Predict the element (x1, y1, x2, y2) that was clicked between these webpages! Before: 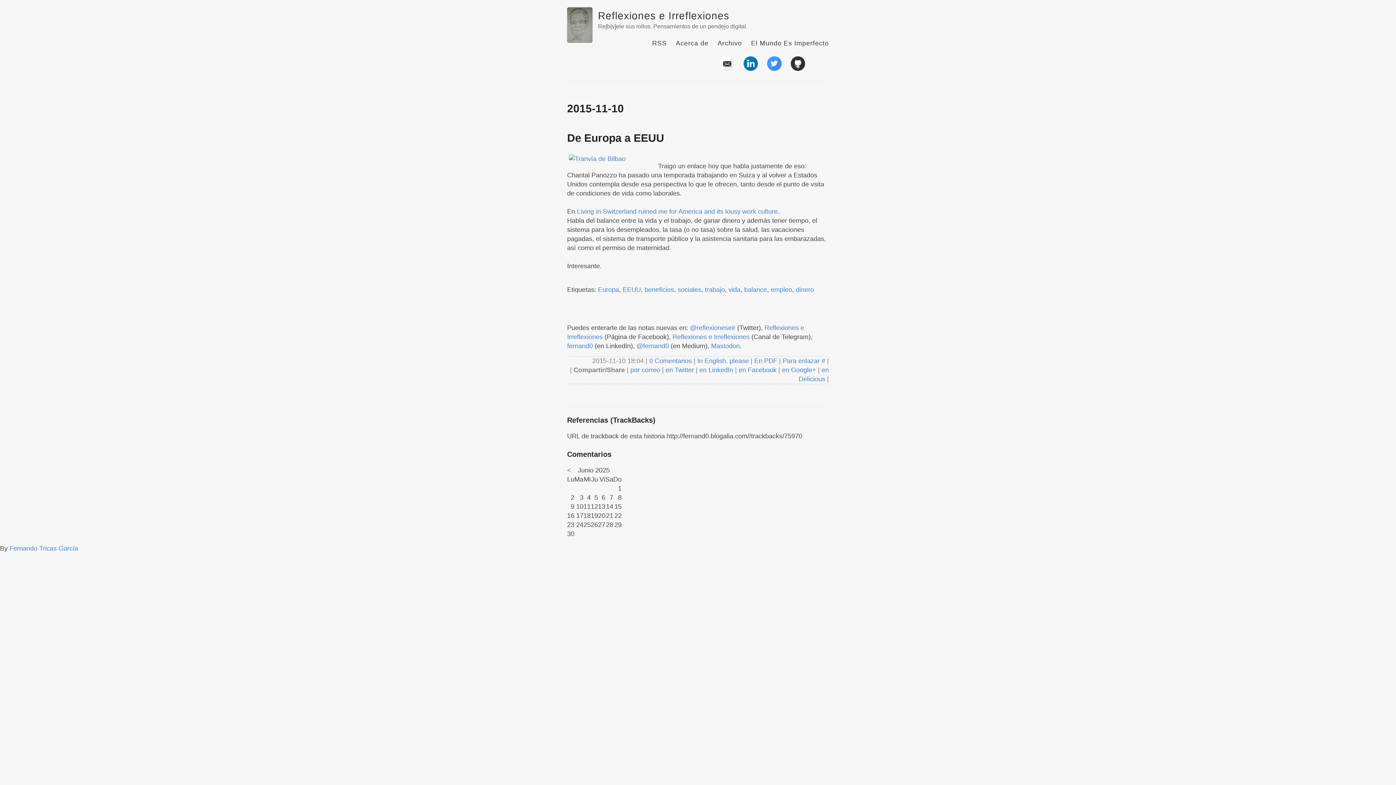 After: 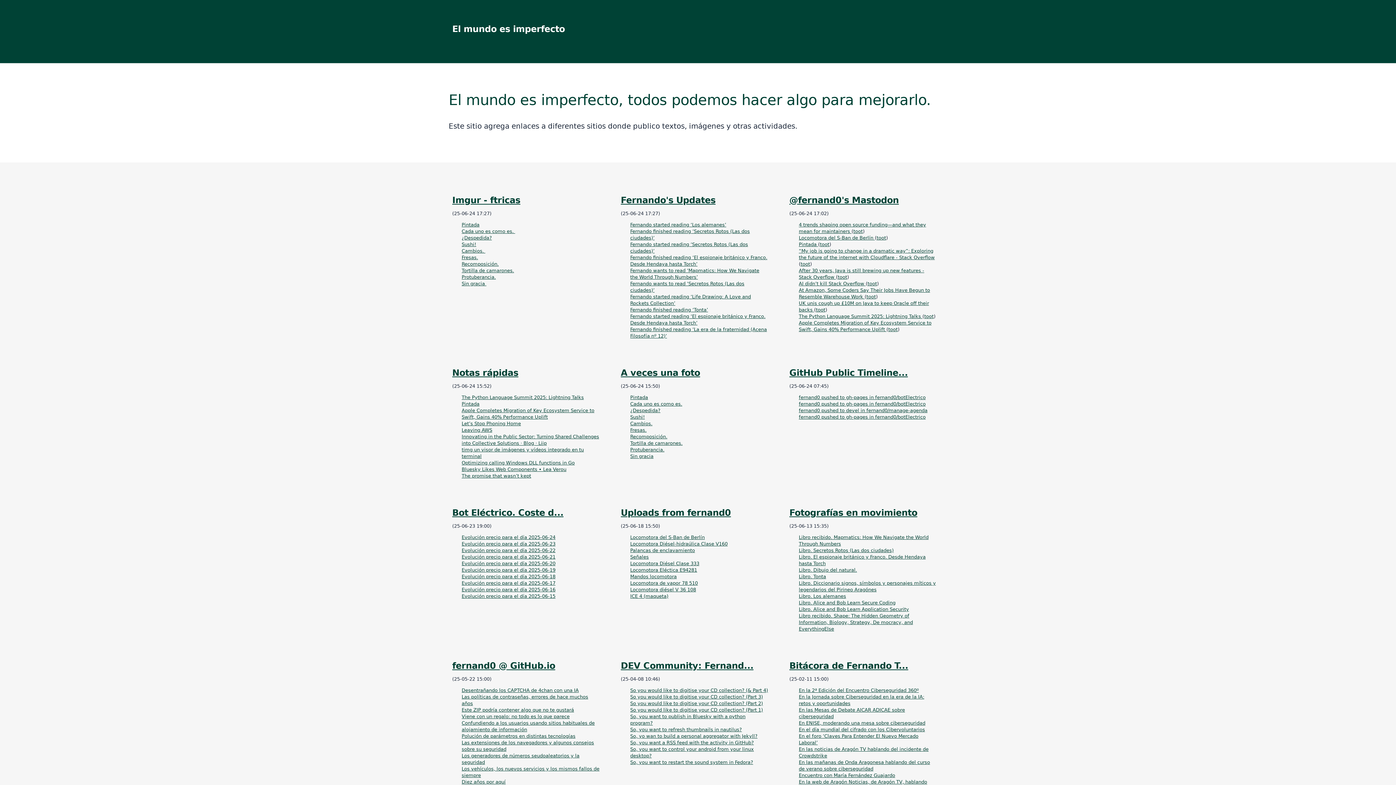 Action: bbox: (751, 39, 829, 46) label: El Mundo Es Imperfecto